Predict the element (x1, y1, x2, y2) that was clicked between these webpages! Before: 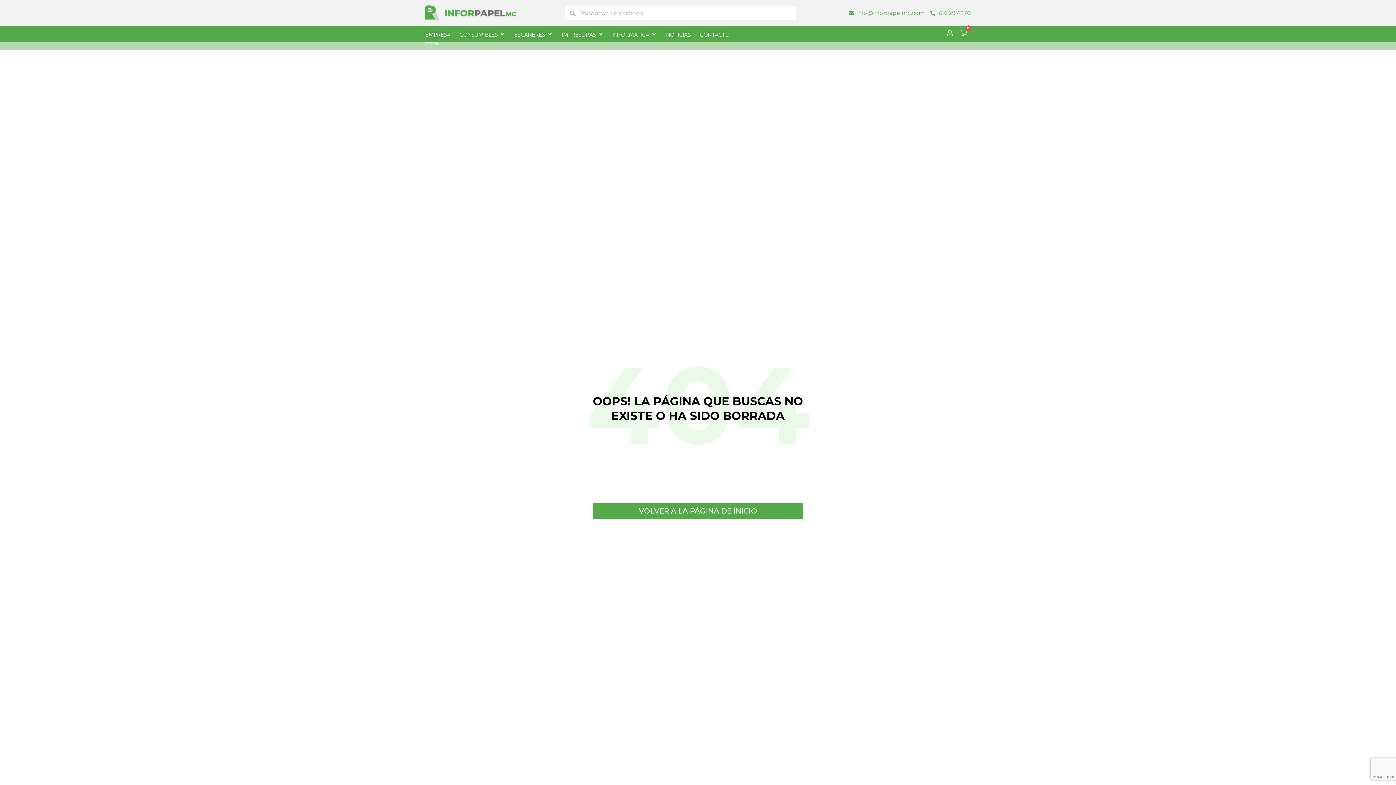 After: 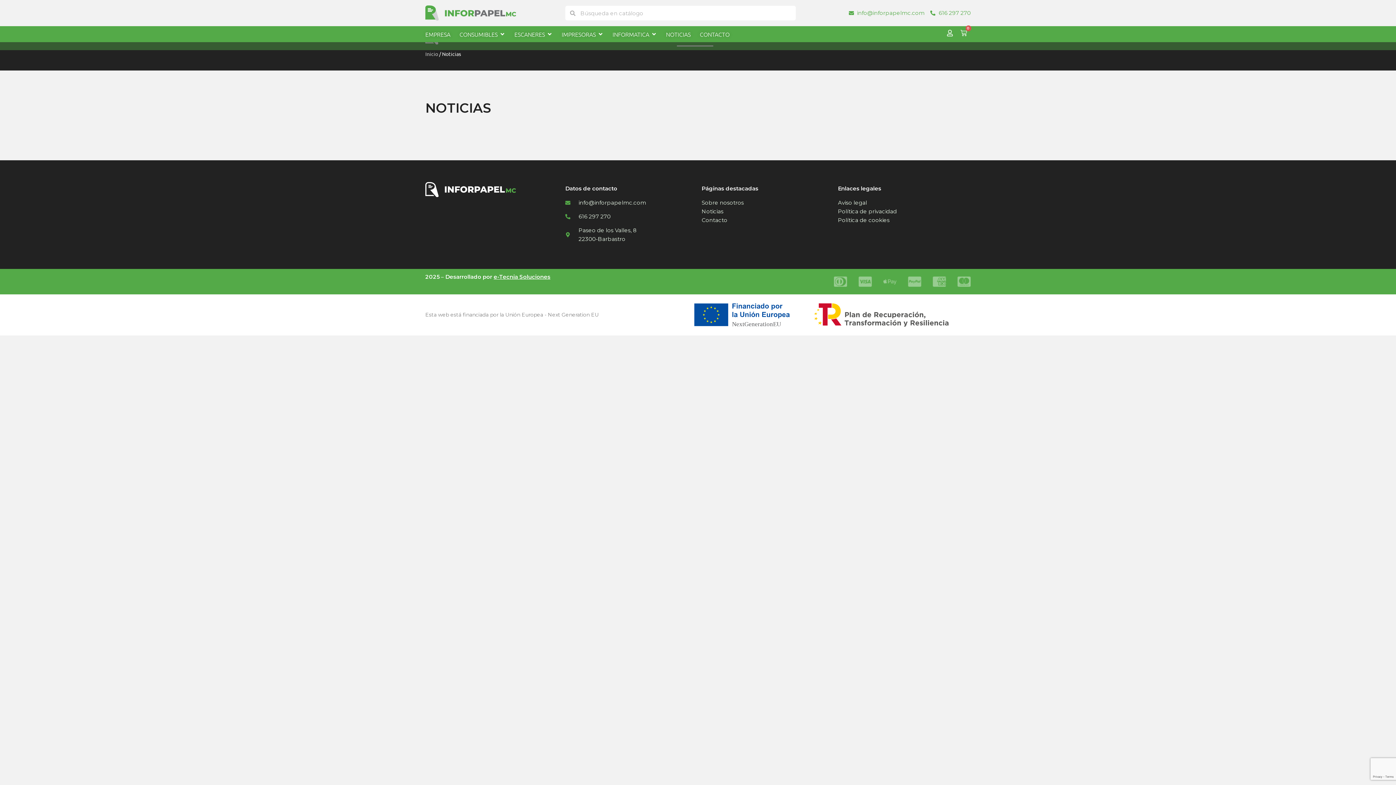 Action: label: NOTICIAS bbox: (666, 29, 690, 38)